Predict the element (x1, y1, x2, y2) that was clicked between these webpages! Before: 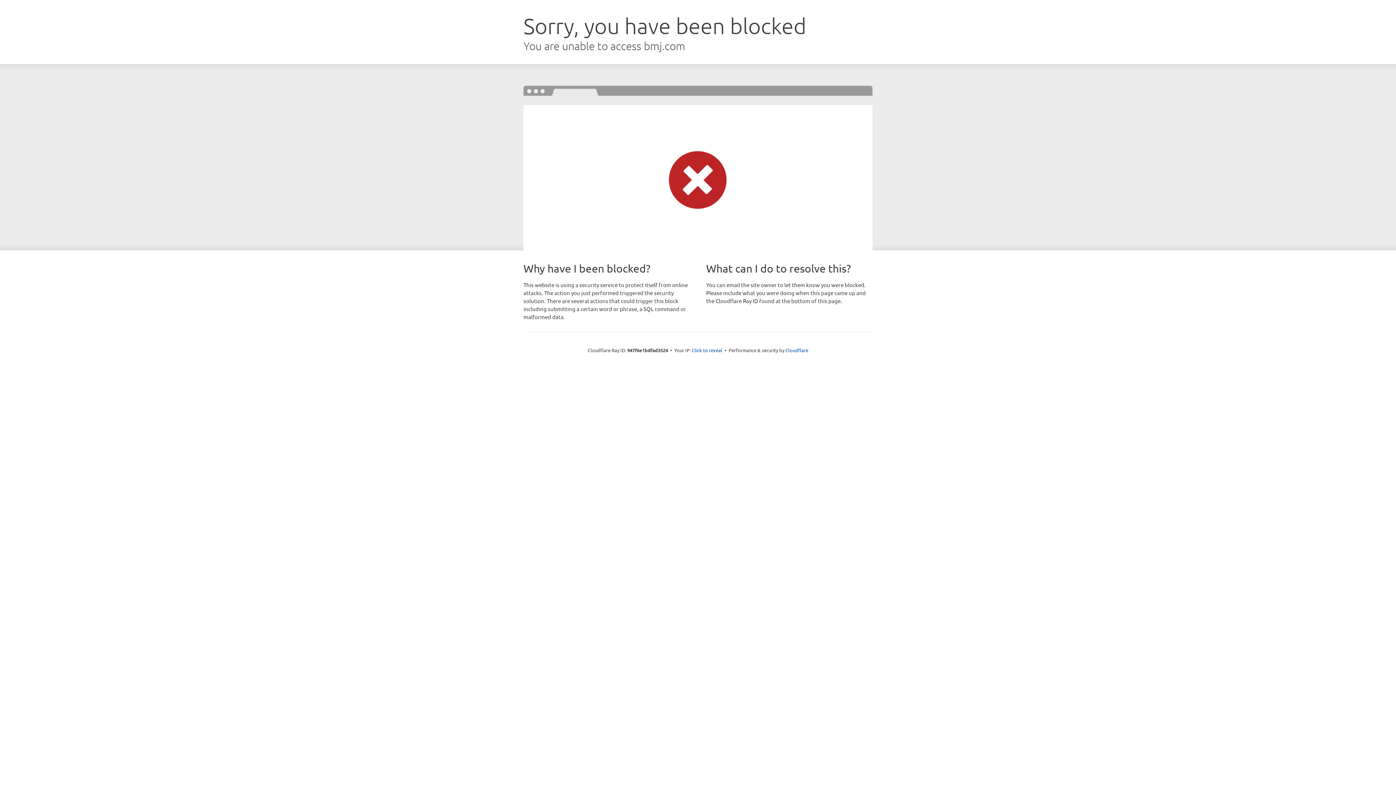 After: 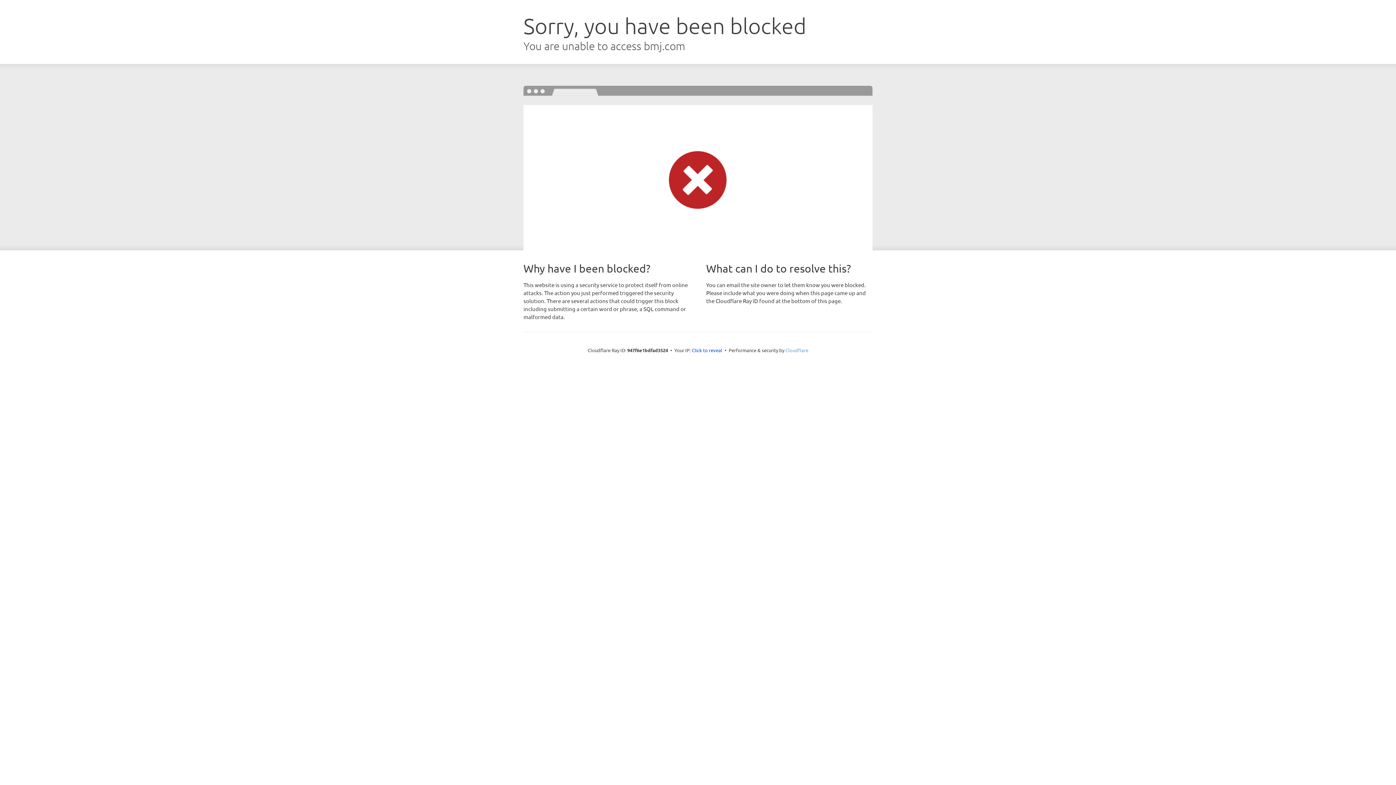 Action: bbox: (785, 347, 808, 353) label: Cloudflare